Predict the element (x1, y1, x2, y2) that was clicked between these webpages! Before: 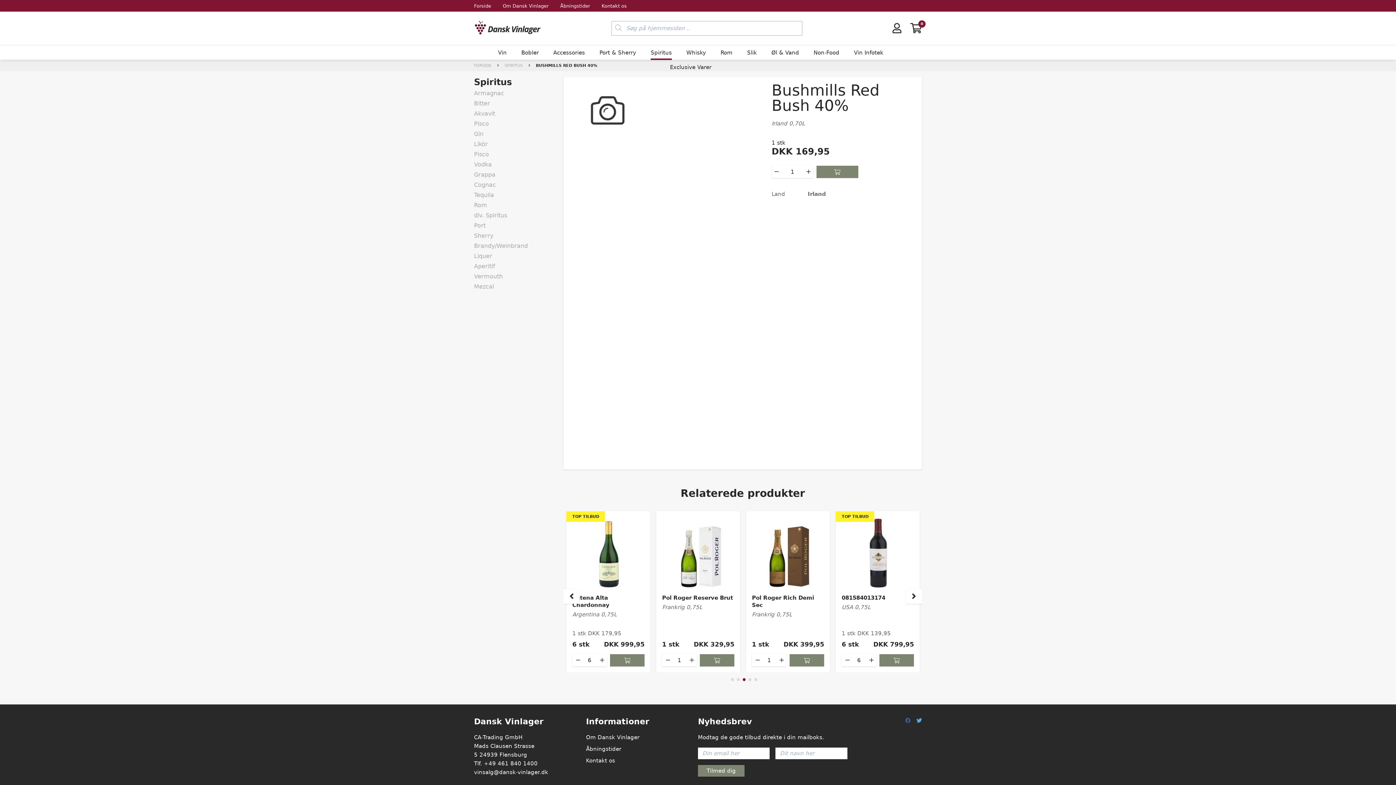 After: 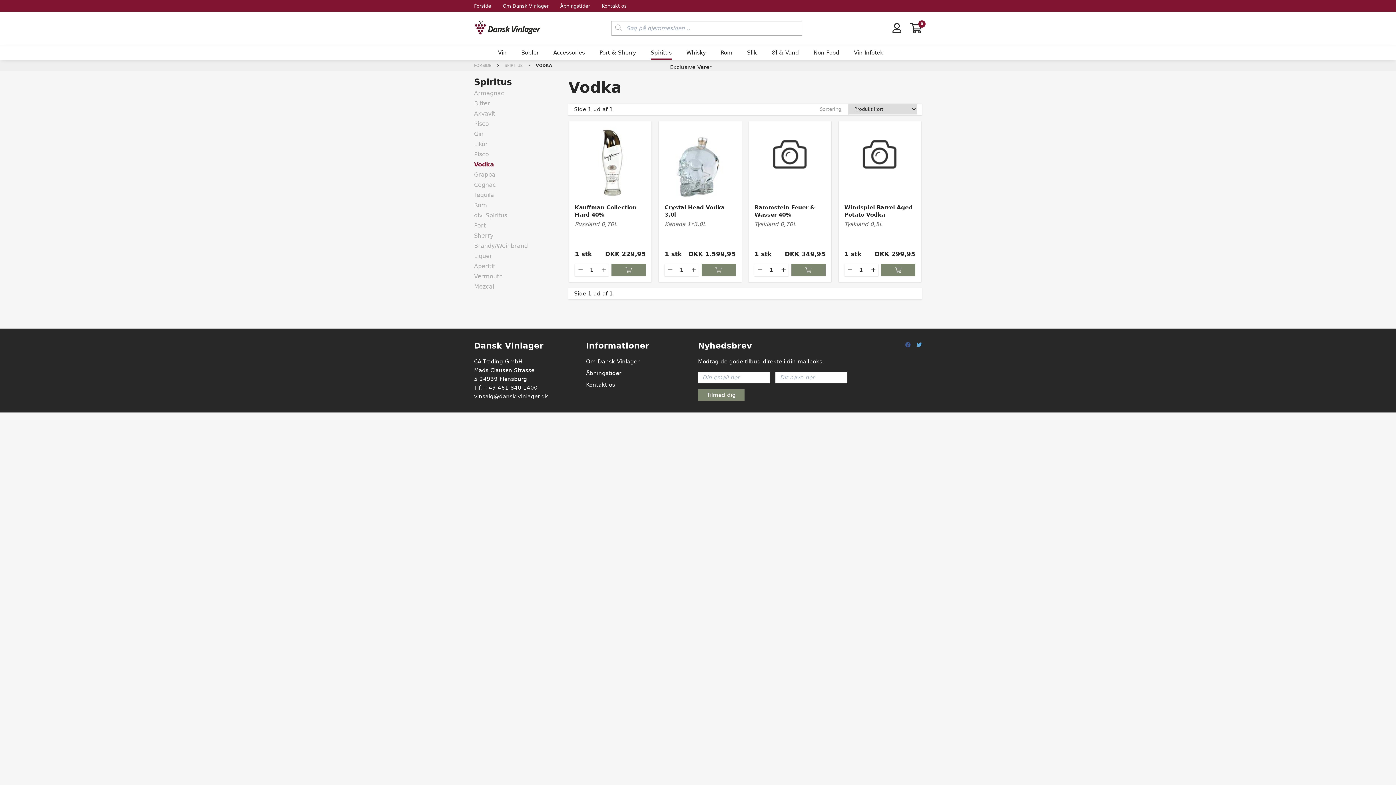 Action: bbox: (474, 161, 492, 168) label: Vodka